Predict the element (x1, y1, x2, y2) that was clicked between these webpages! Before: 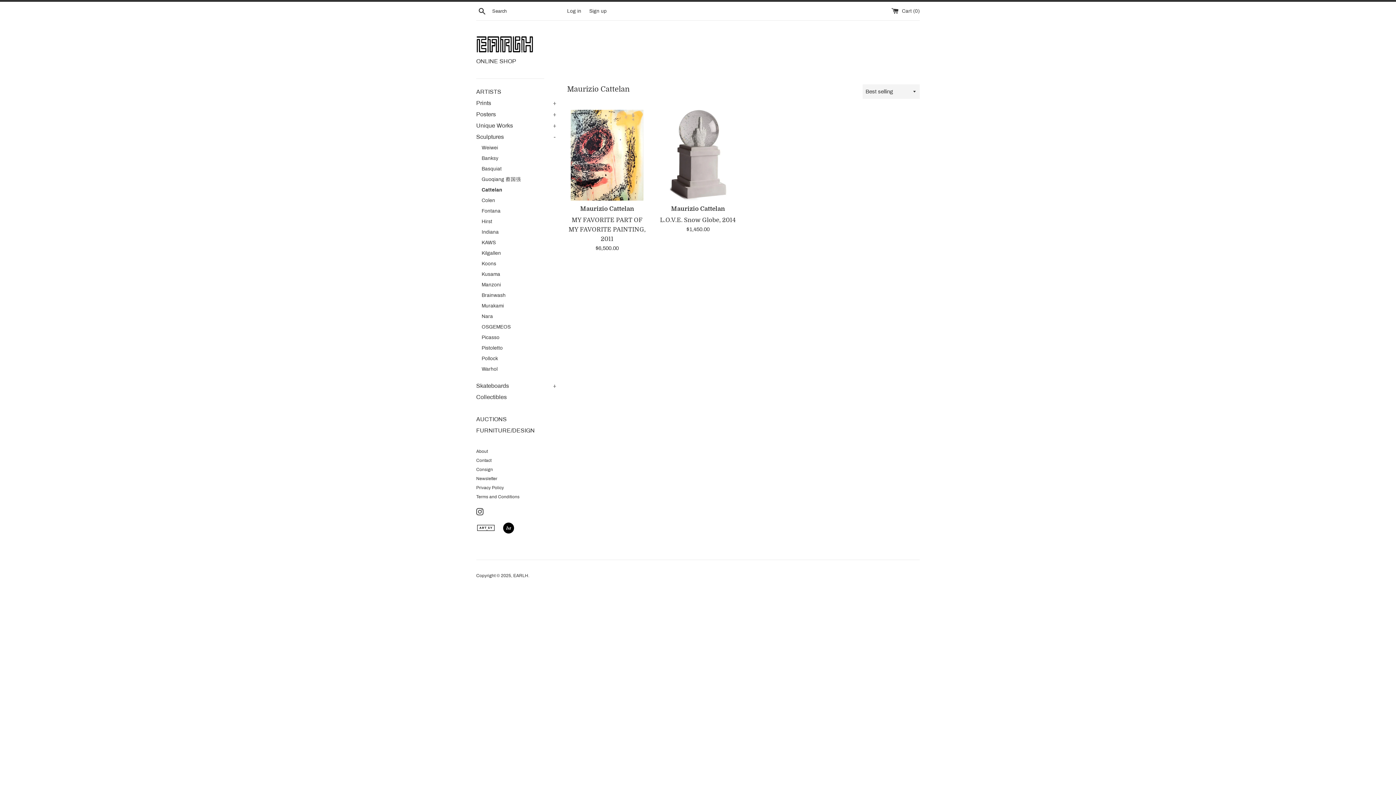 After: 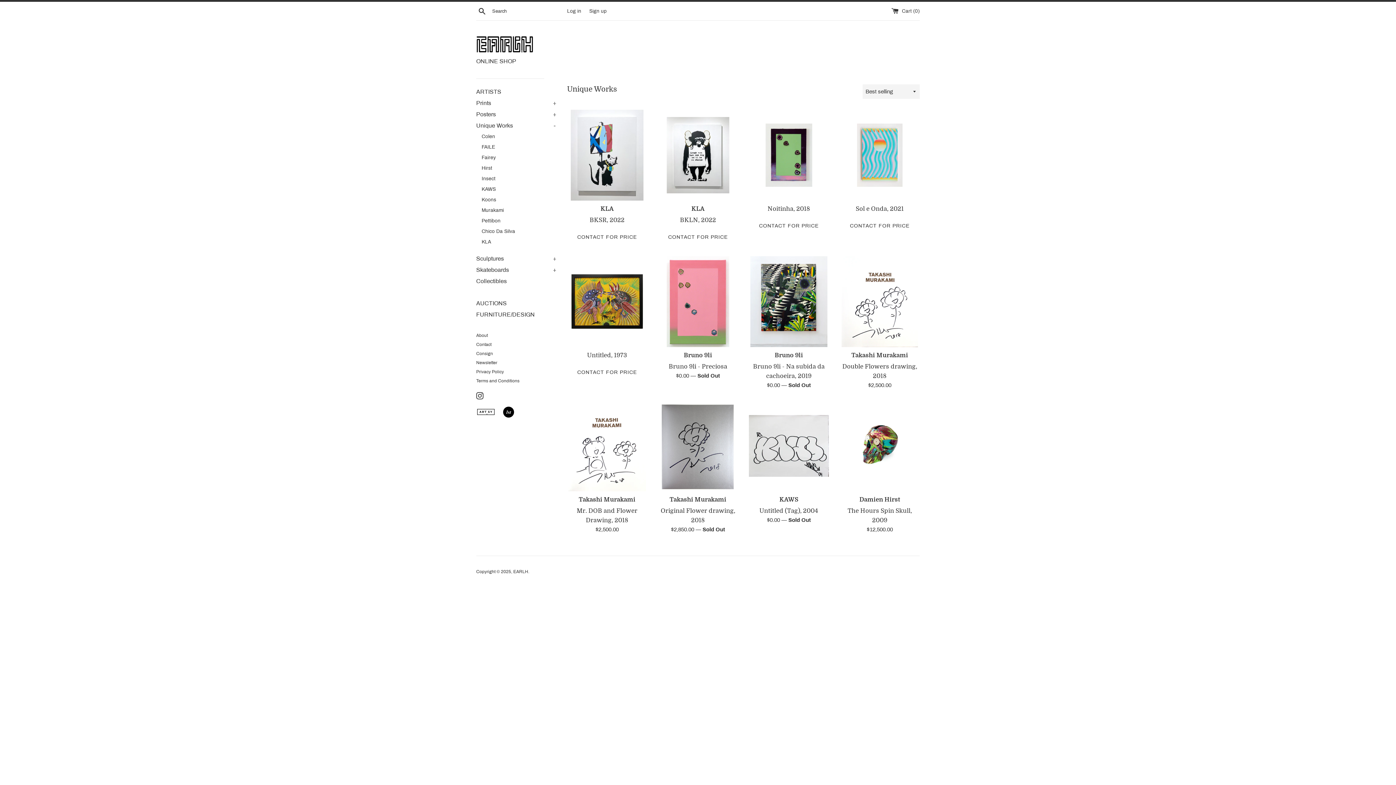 Action: bbox: (476, 122, 513, 128) label: Unique Works